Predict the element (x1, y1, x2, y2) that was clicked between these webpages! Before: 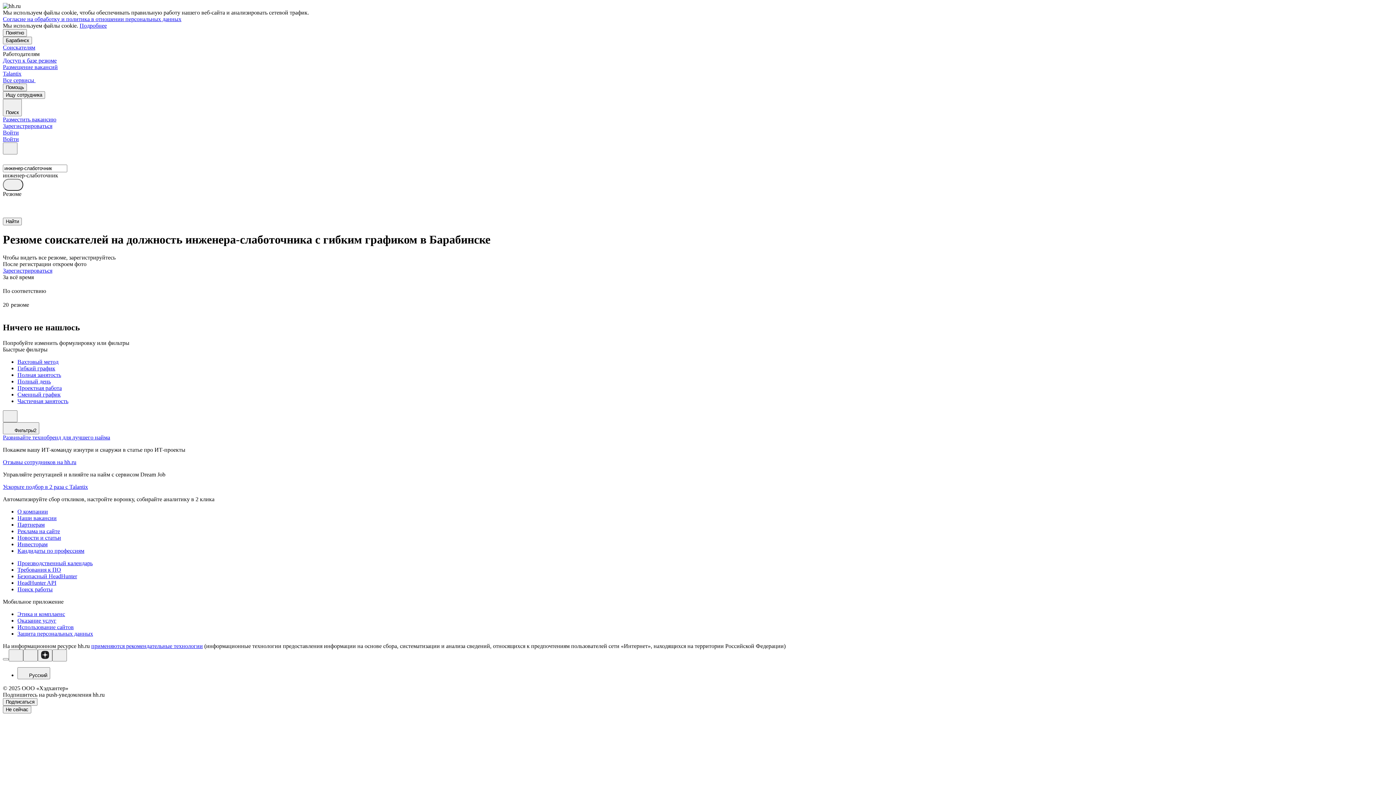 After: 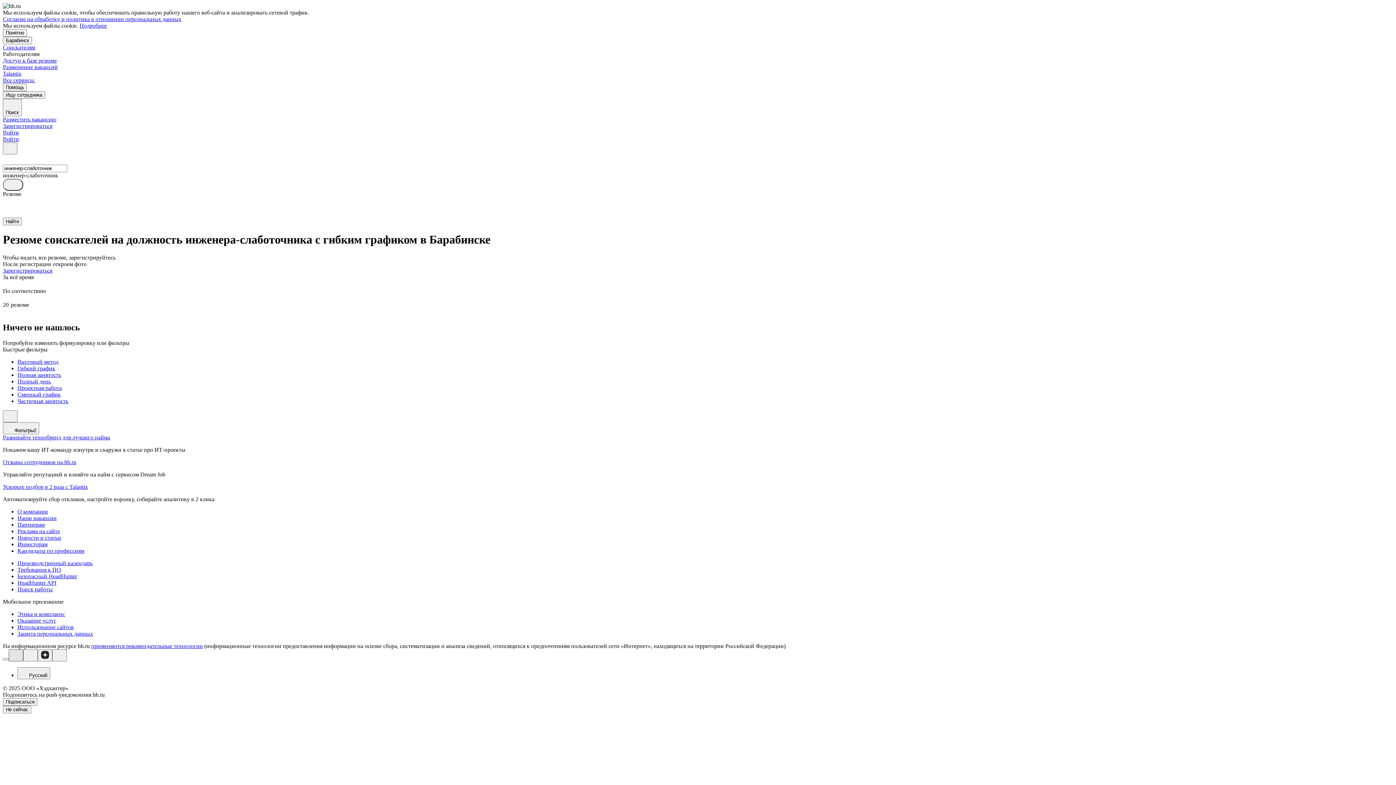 Action: bbox: (8, 649, 23, 661)